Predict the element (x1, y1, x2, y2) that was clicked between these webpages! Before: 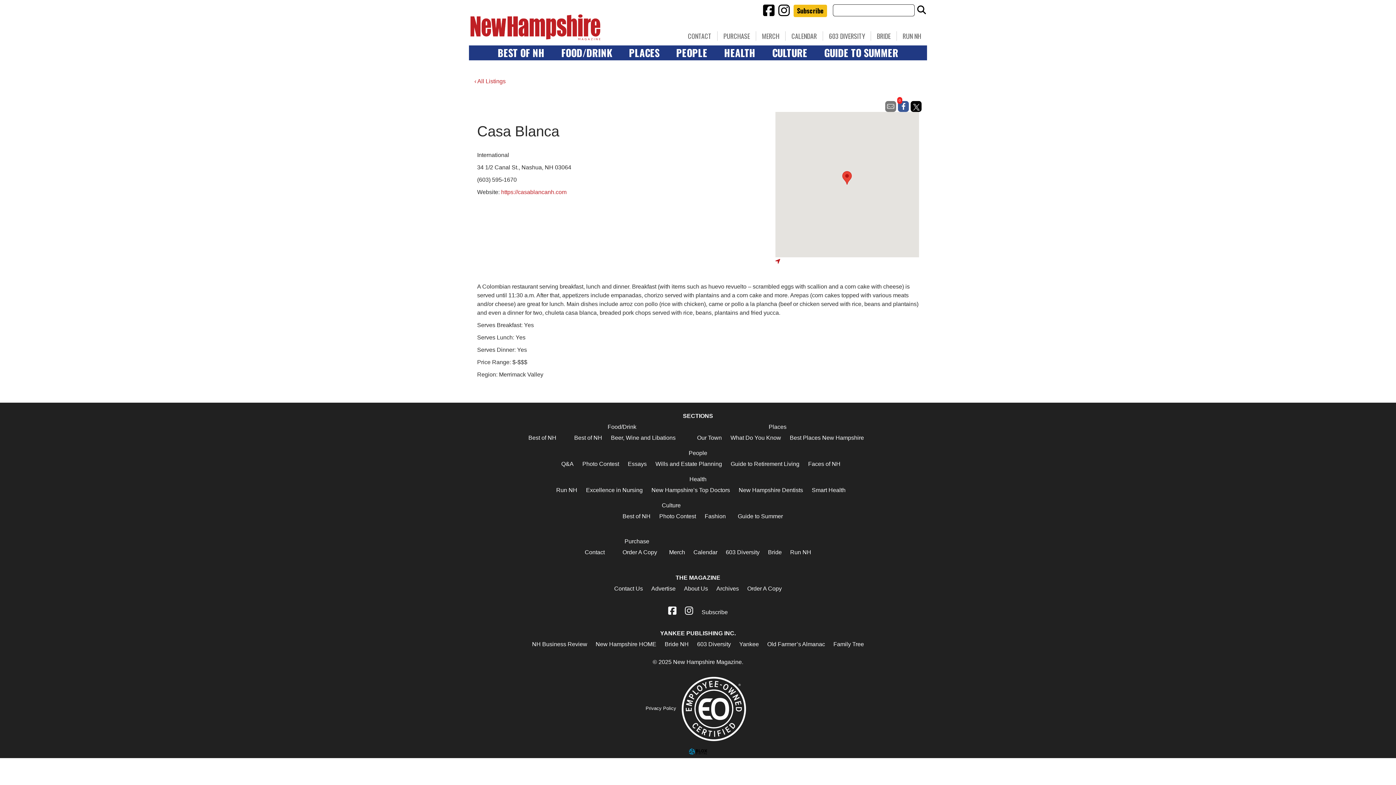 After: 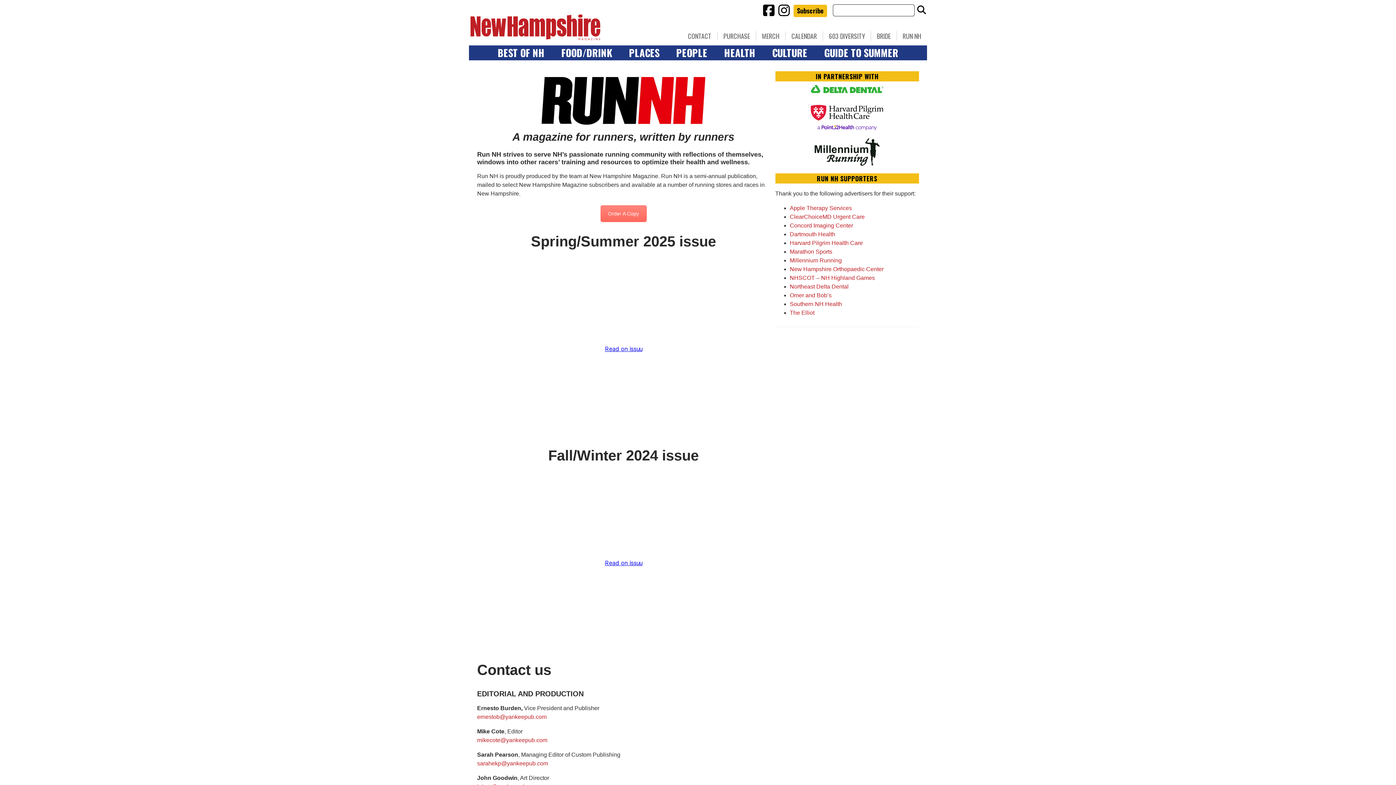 Action: label: Run NH bbox: (790, 549, 811, 555)